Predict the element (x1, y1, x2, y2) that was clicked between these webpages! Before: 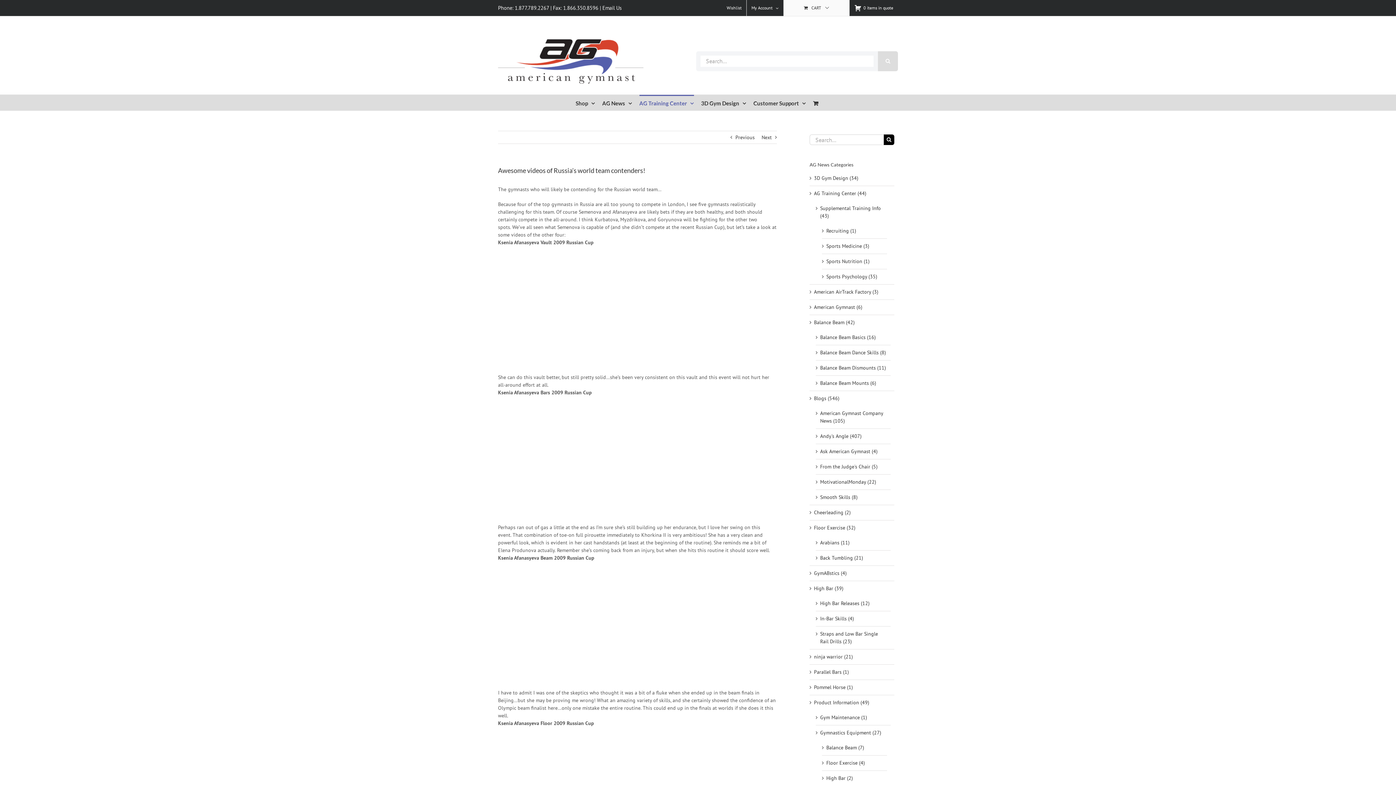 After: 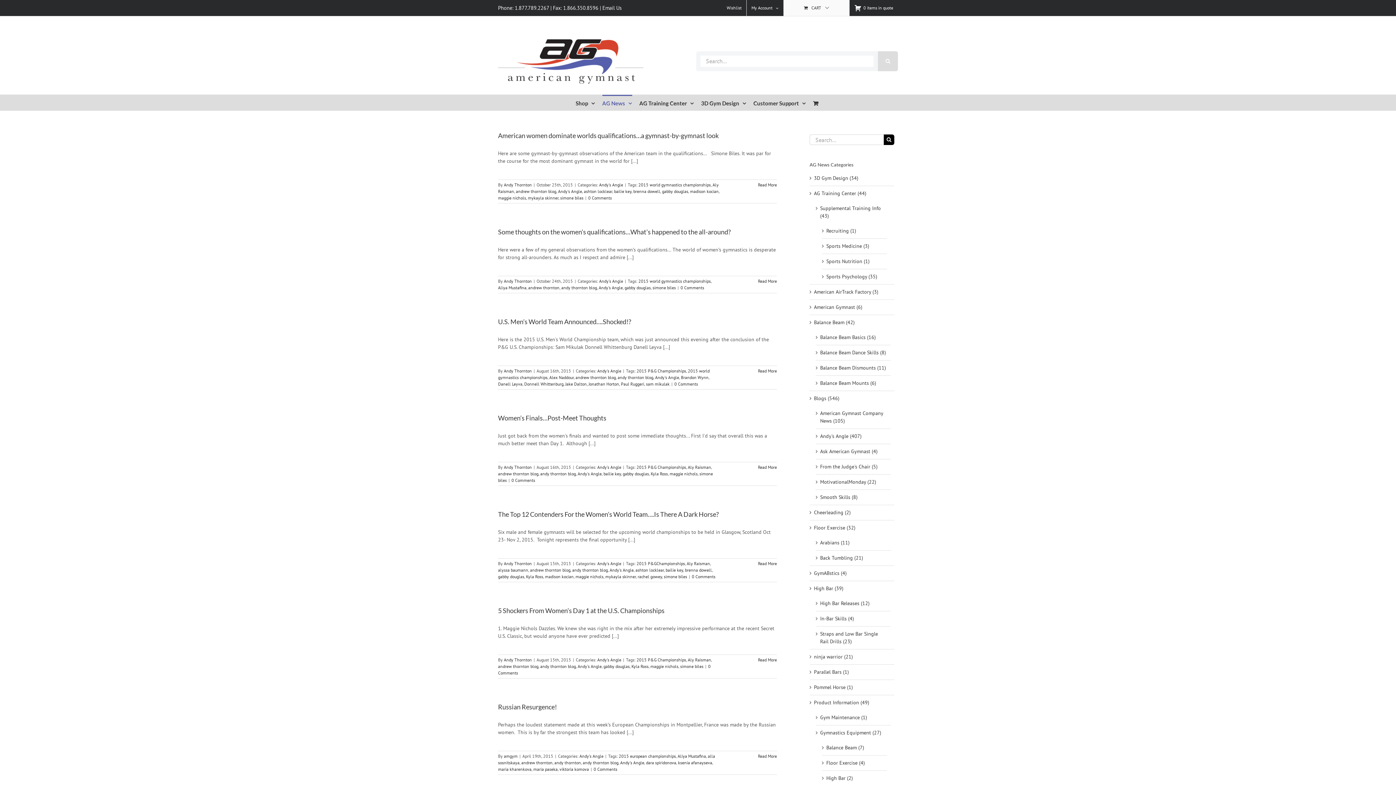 Action: label: Andy's Angle (407) bbox: (820, 432, 887, 440)